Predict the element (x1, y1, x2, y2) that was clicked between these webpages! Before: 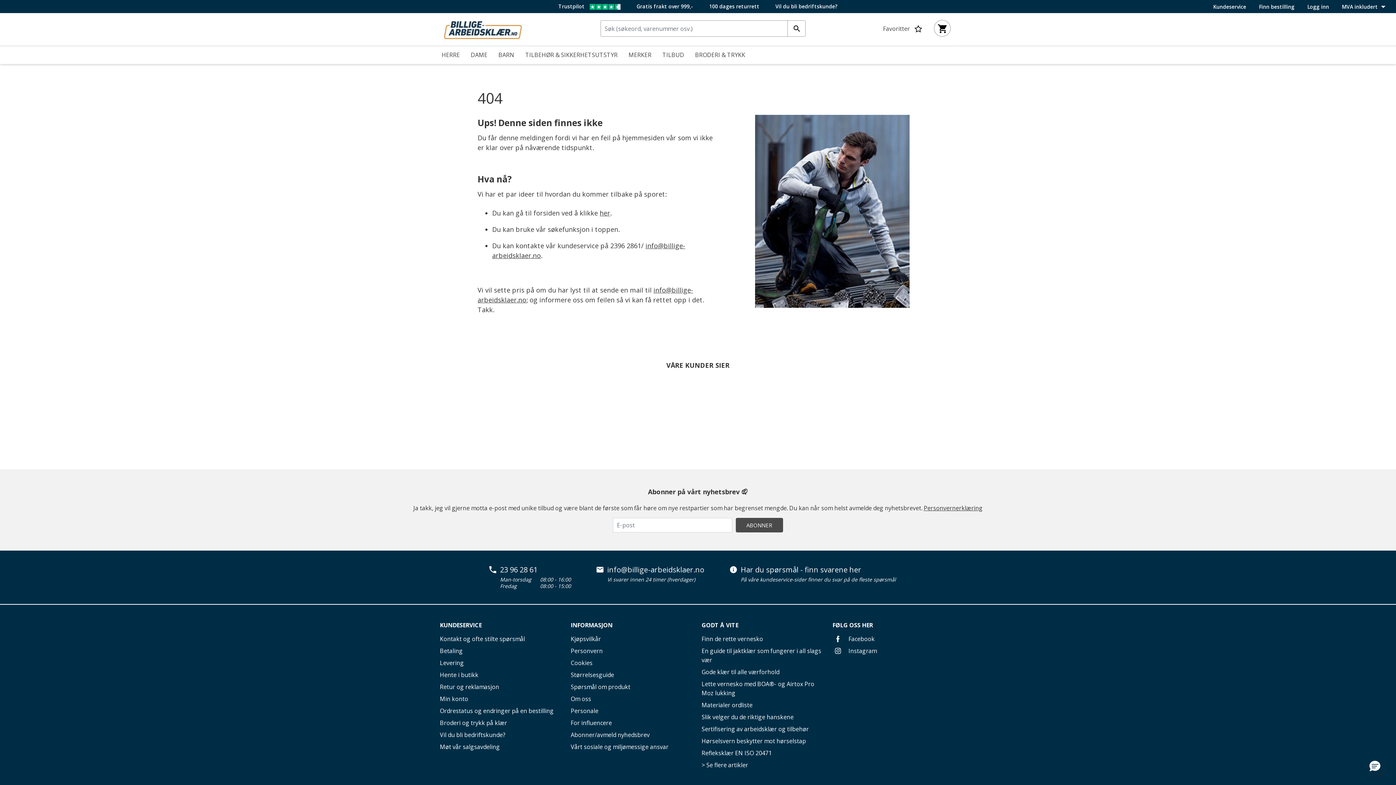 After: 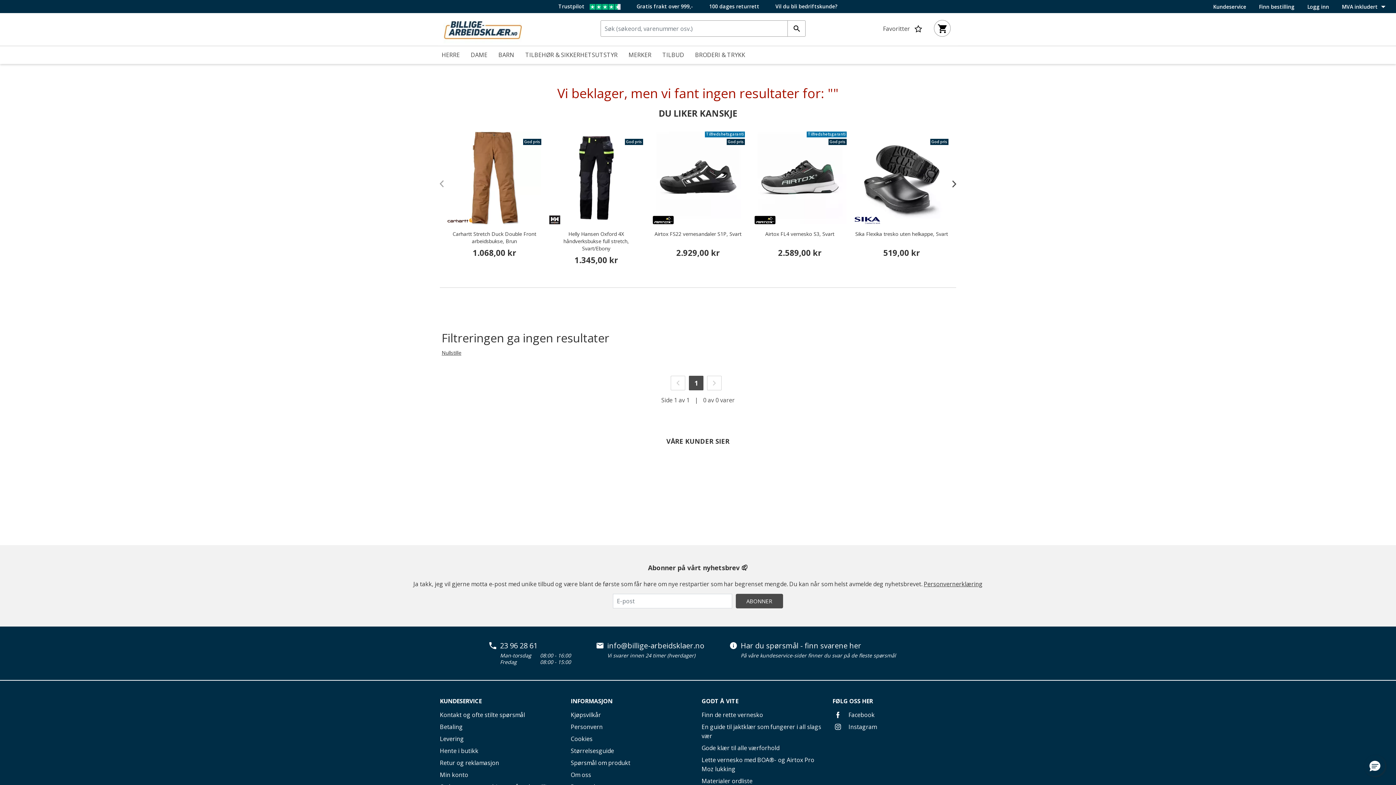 Action: bbox: (787, 20, 805, 36) label: Skriv inn nøkkelord